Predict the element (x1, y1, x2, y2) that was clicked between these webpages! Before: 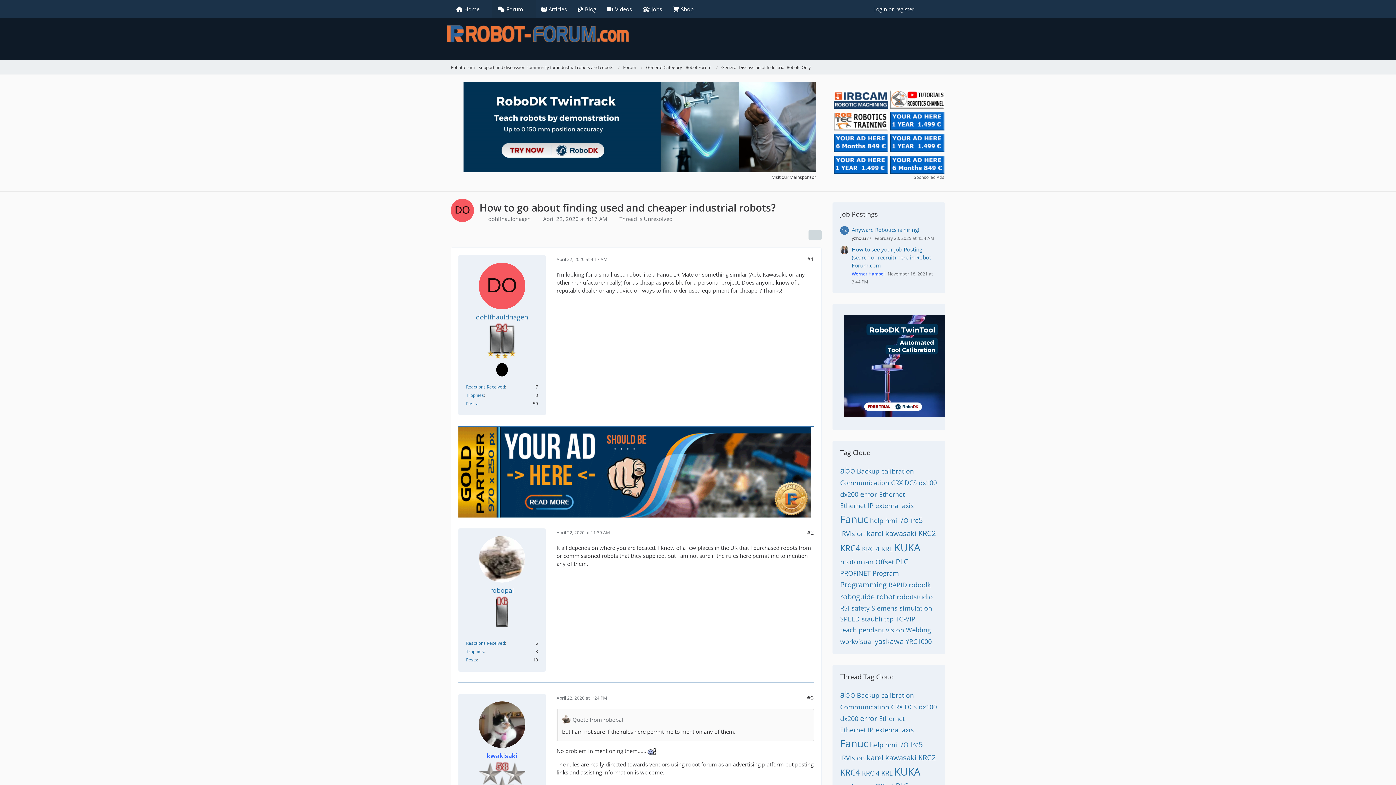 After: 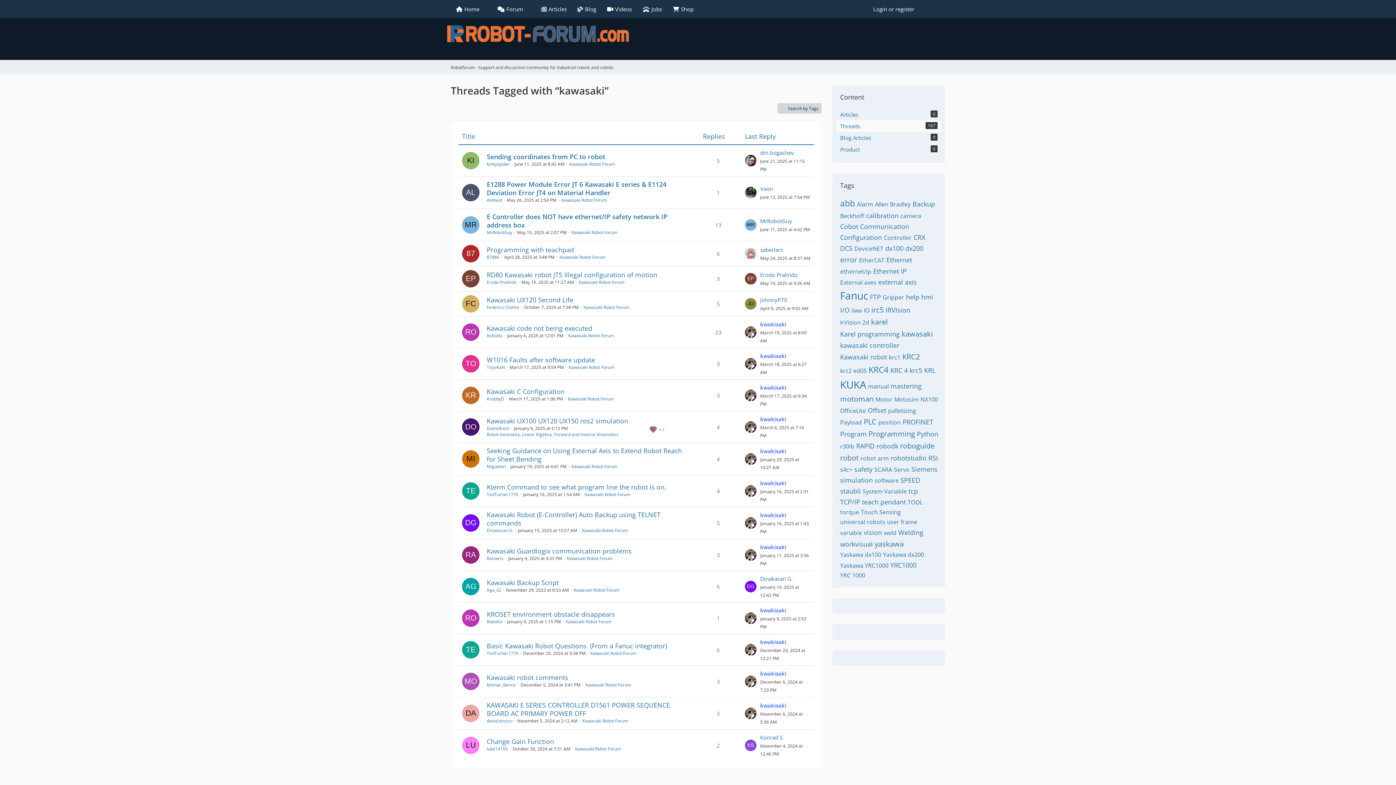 Action: label: kawasaki bbox: (885, 753, 916, 763)